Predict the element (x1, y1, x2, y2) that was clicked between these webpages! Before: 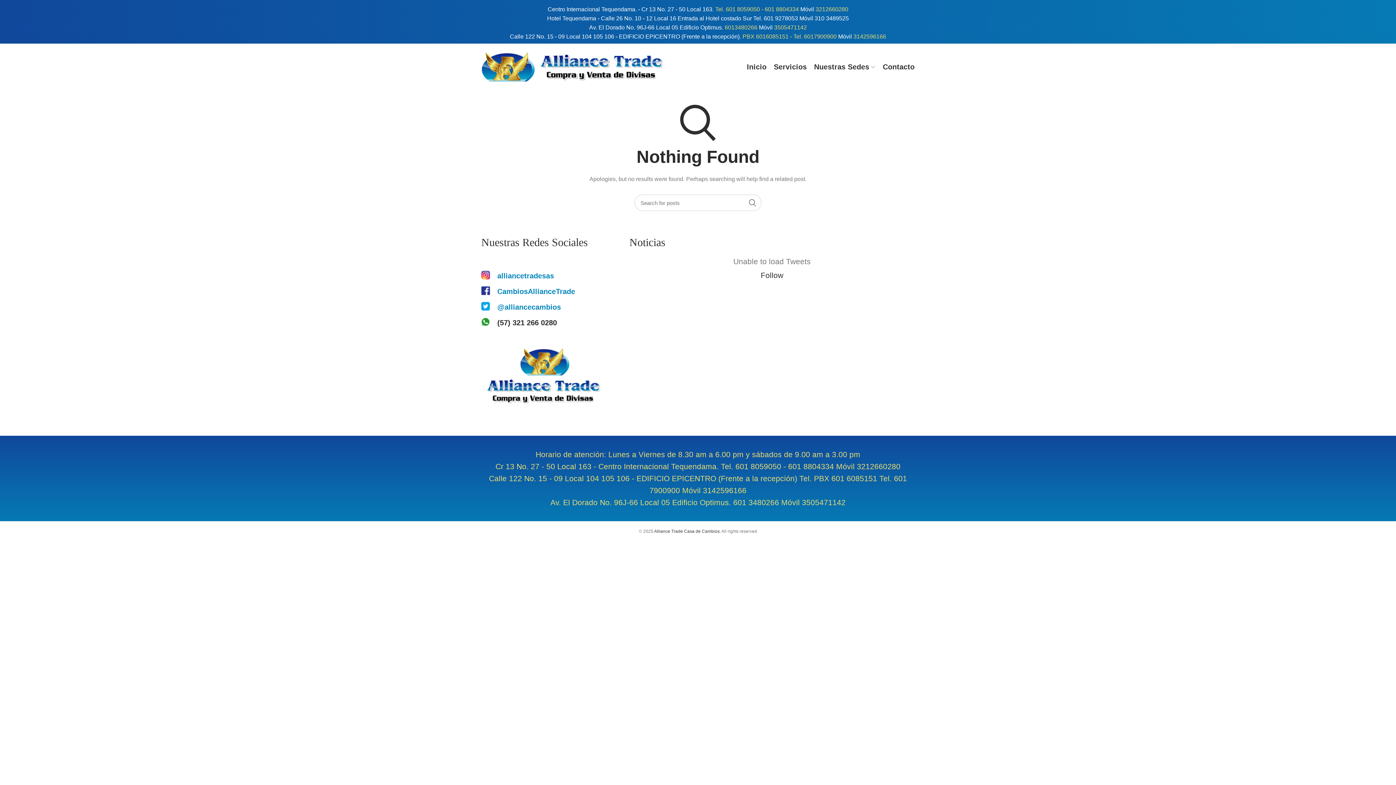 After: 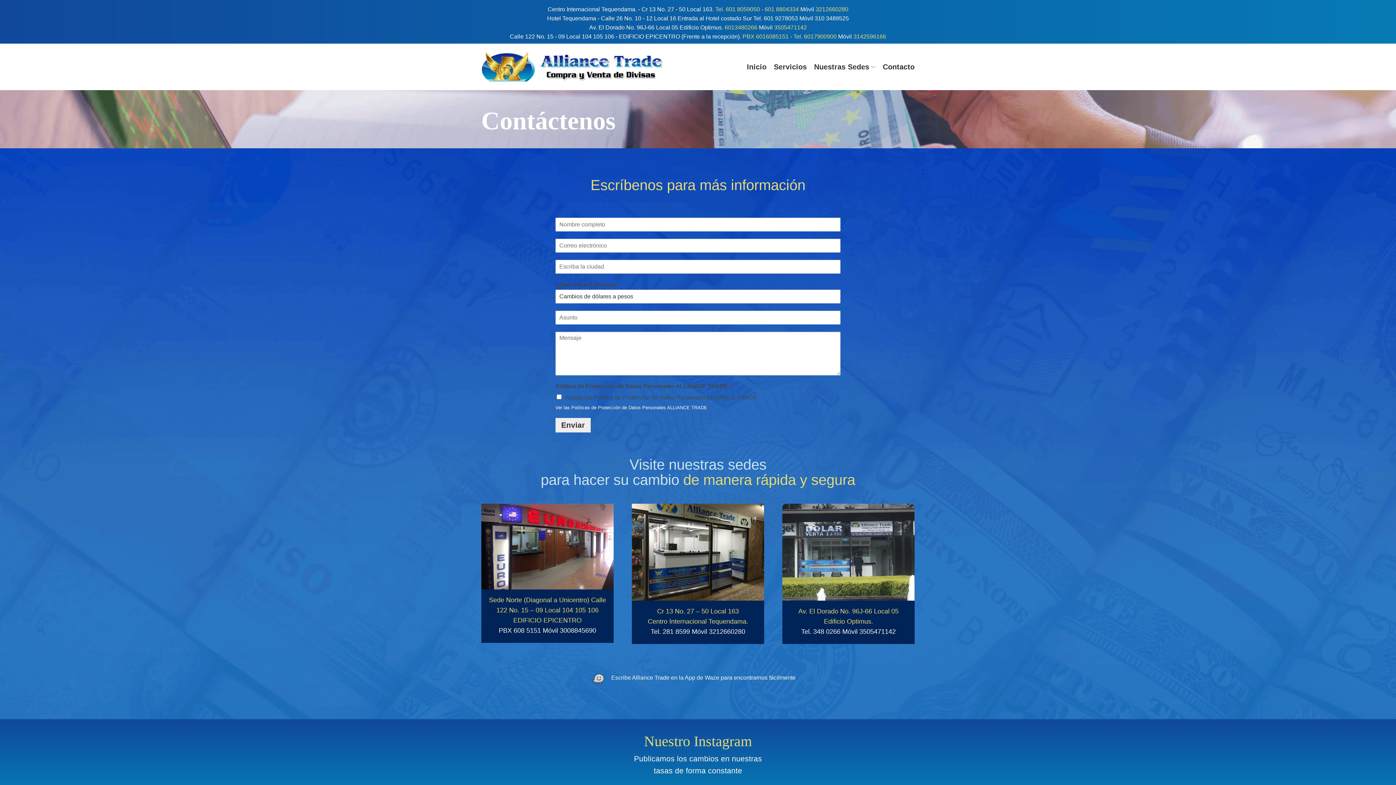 Action: bbox: (879, 59, 918, 74) label: Contacto